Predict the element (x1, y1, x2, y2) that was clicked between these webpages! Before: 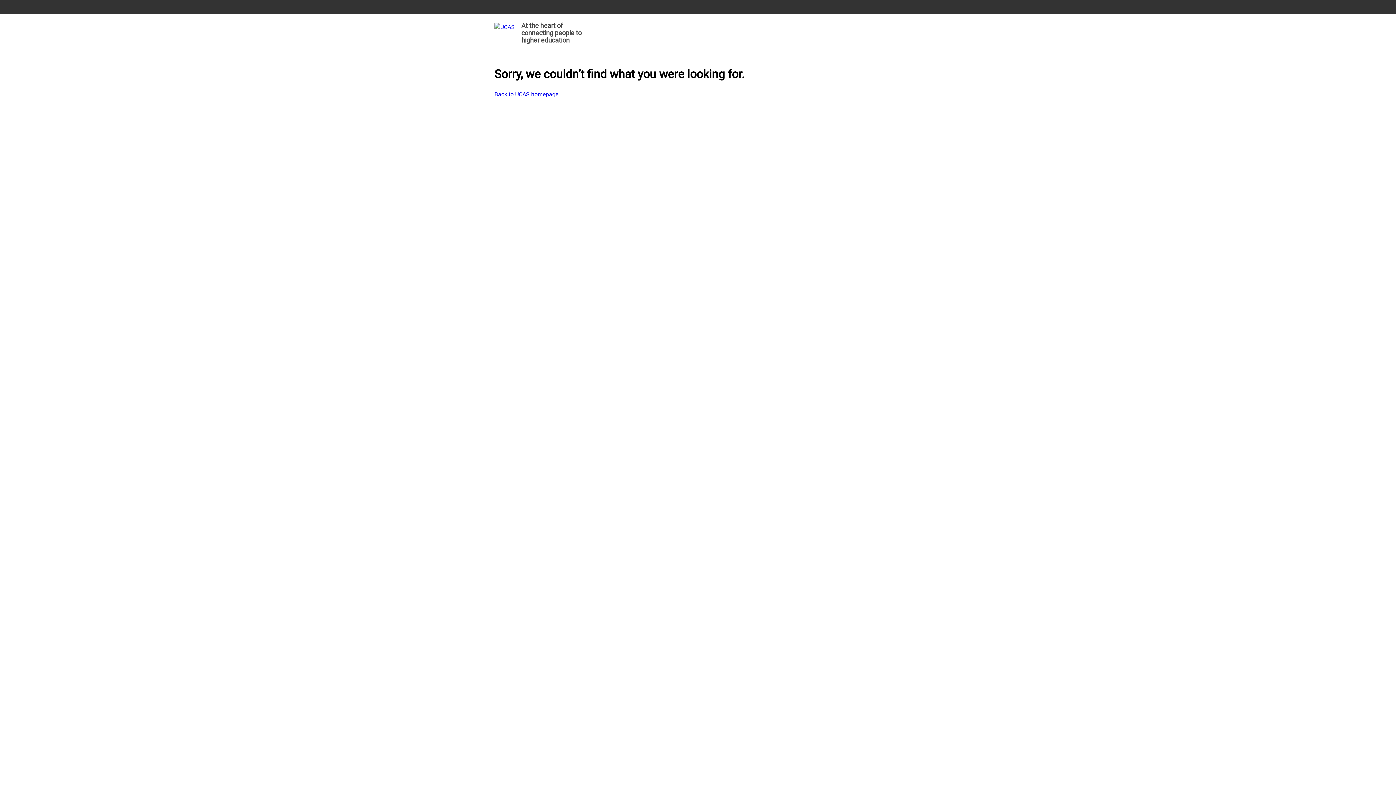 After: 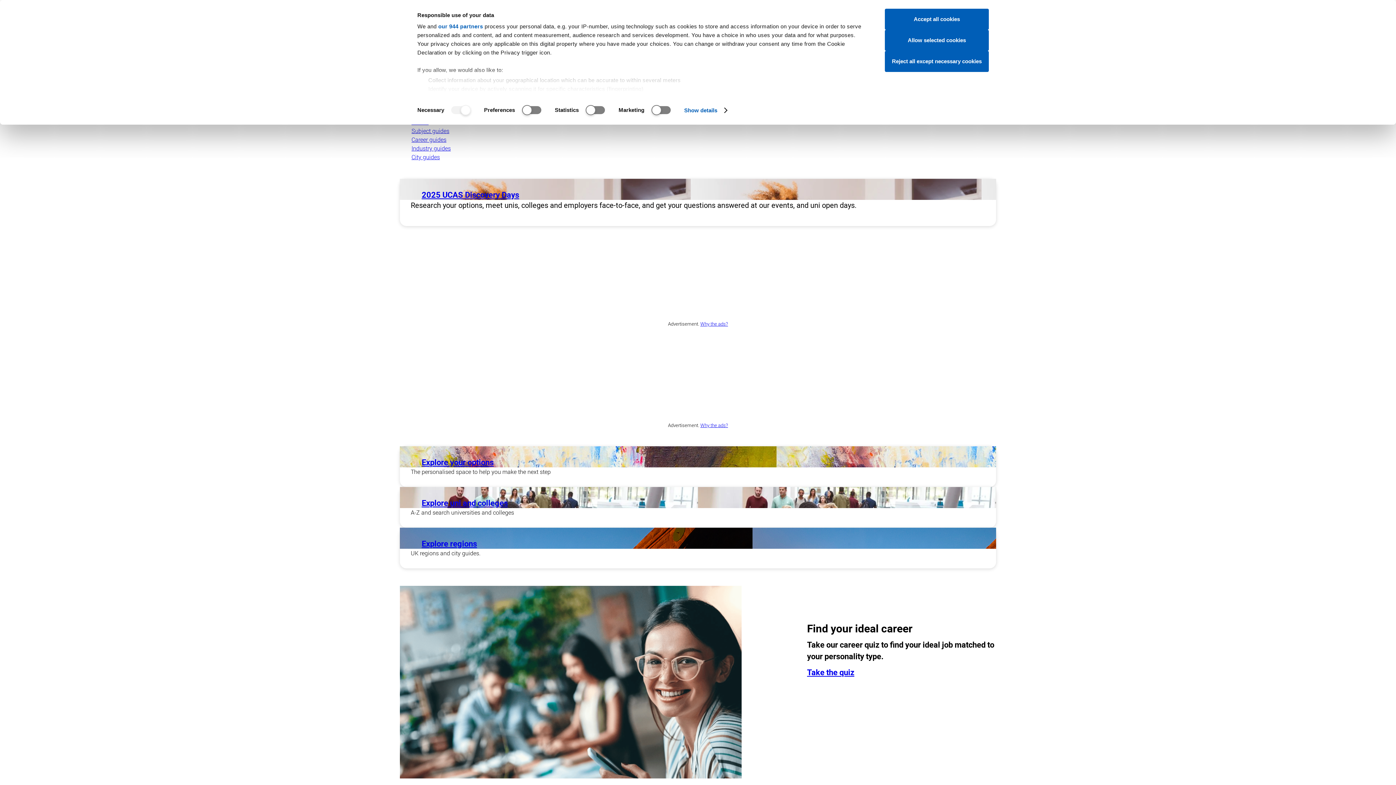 Action: label: At the heart of connecting people to higher education bbox: (494, 19, 585, 48)